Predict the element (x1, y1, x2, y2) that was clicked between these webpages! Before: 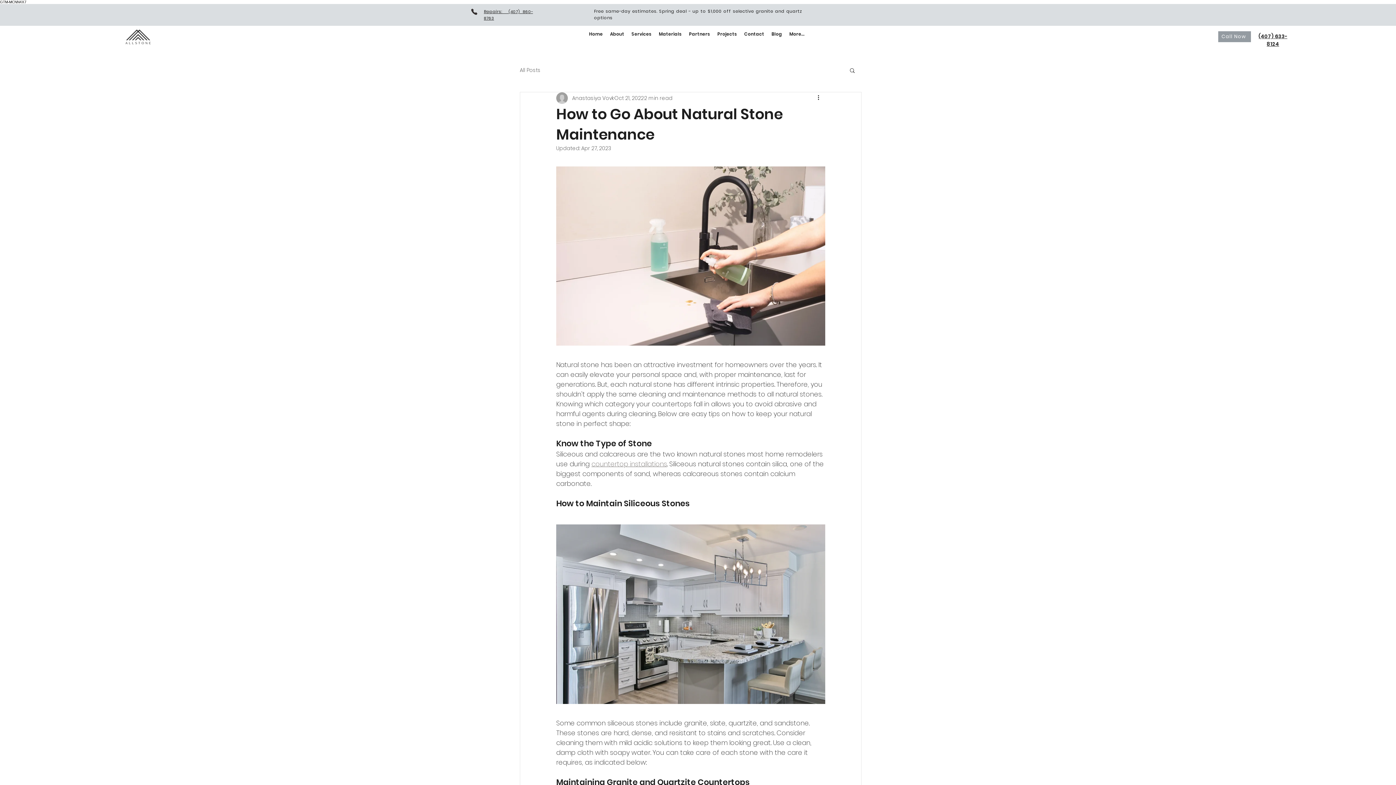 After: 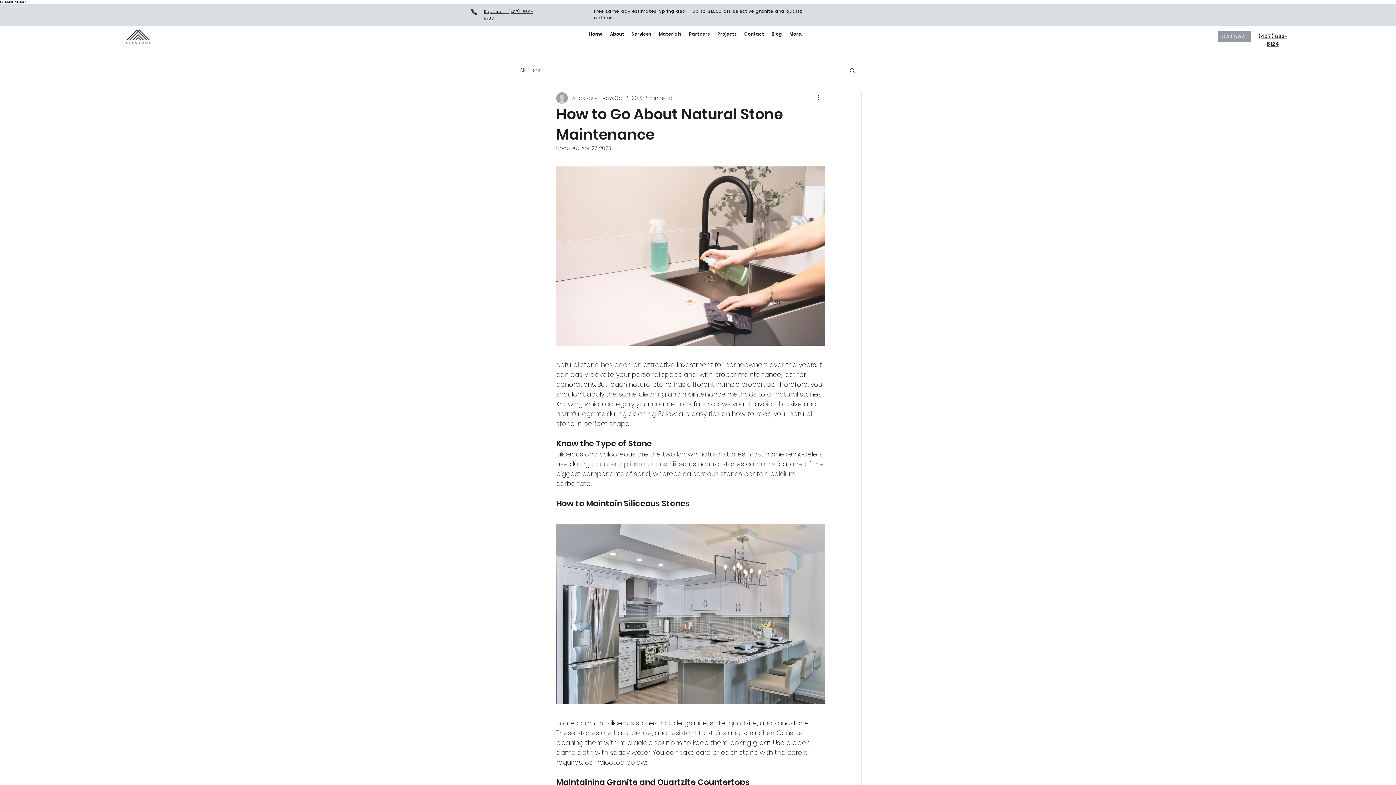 Action: label: Yelp!  bbox: (900, 8, 907, 15)